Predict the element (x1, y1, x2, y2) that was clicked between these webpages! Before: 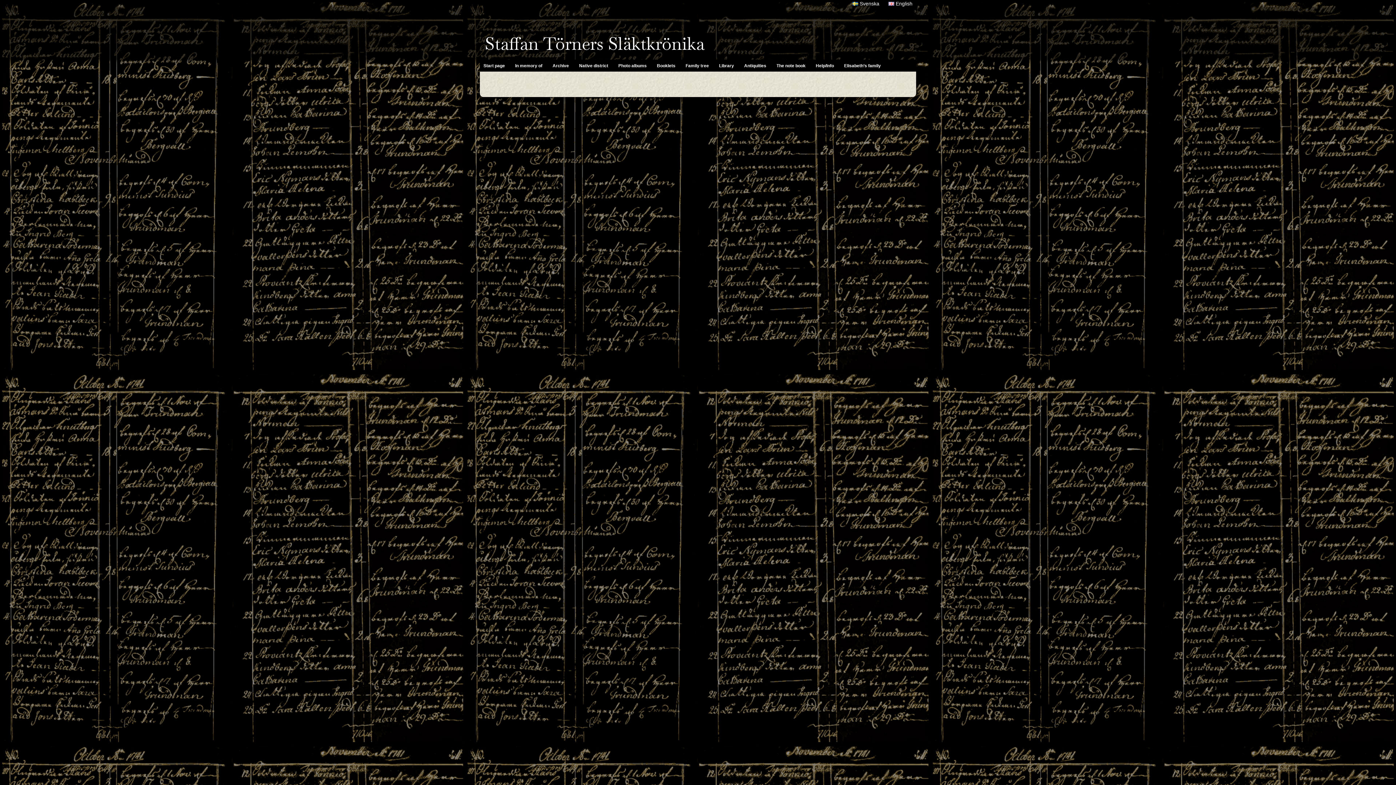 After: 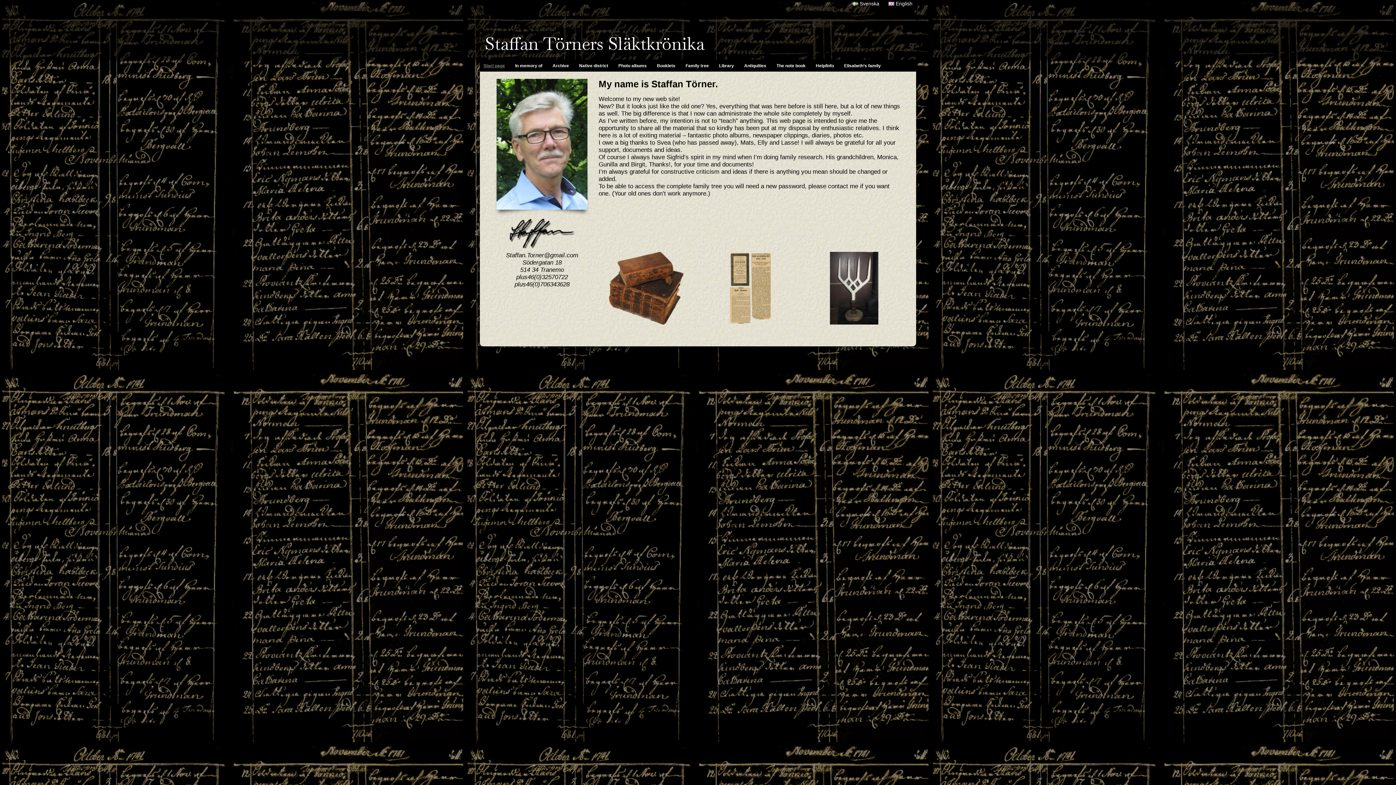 Action: bbox: (480, 60, 509, 71) label: Start page